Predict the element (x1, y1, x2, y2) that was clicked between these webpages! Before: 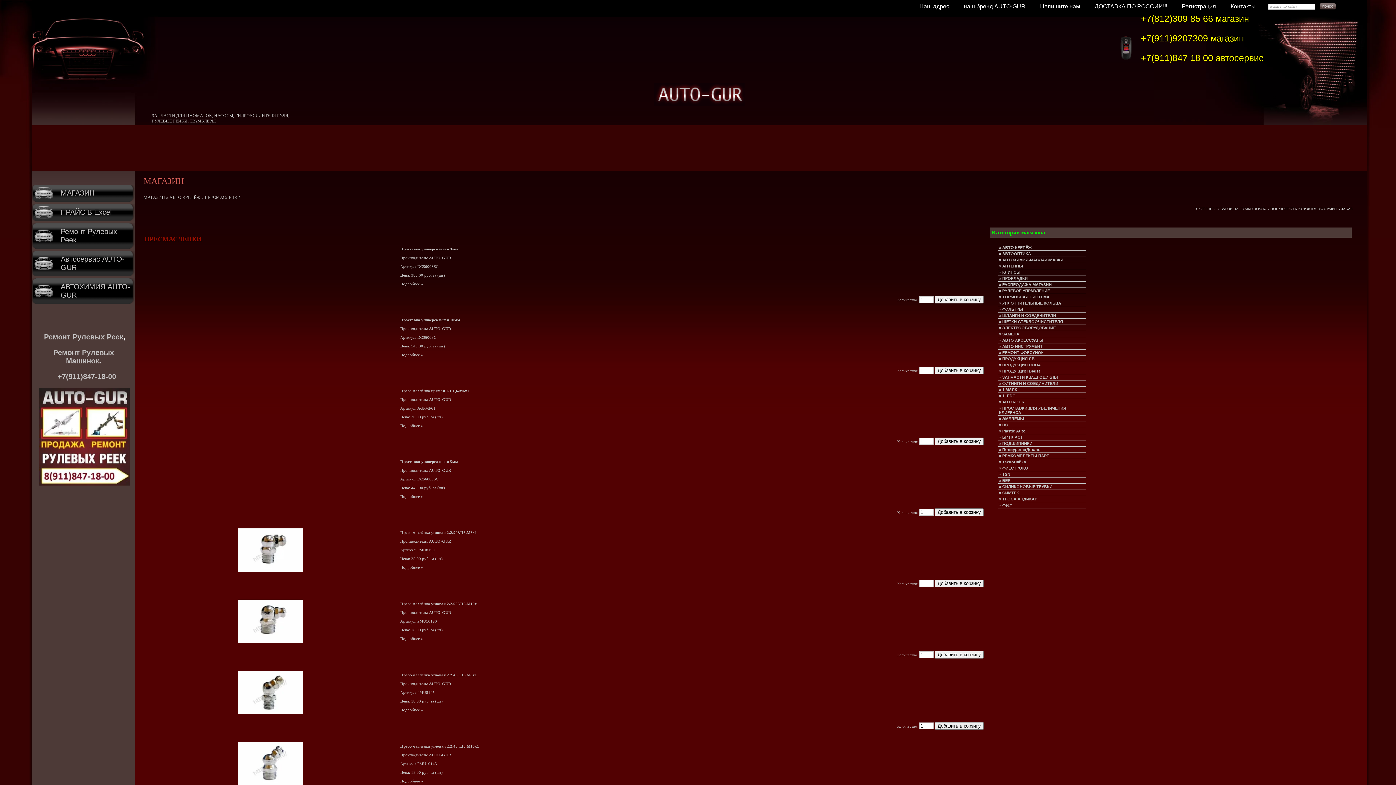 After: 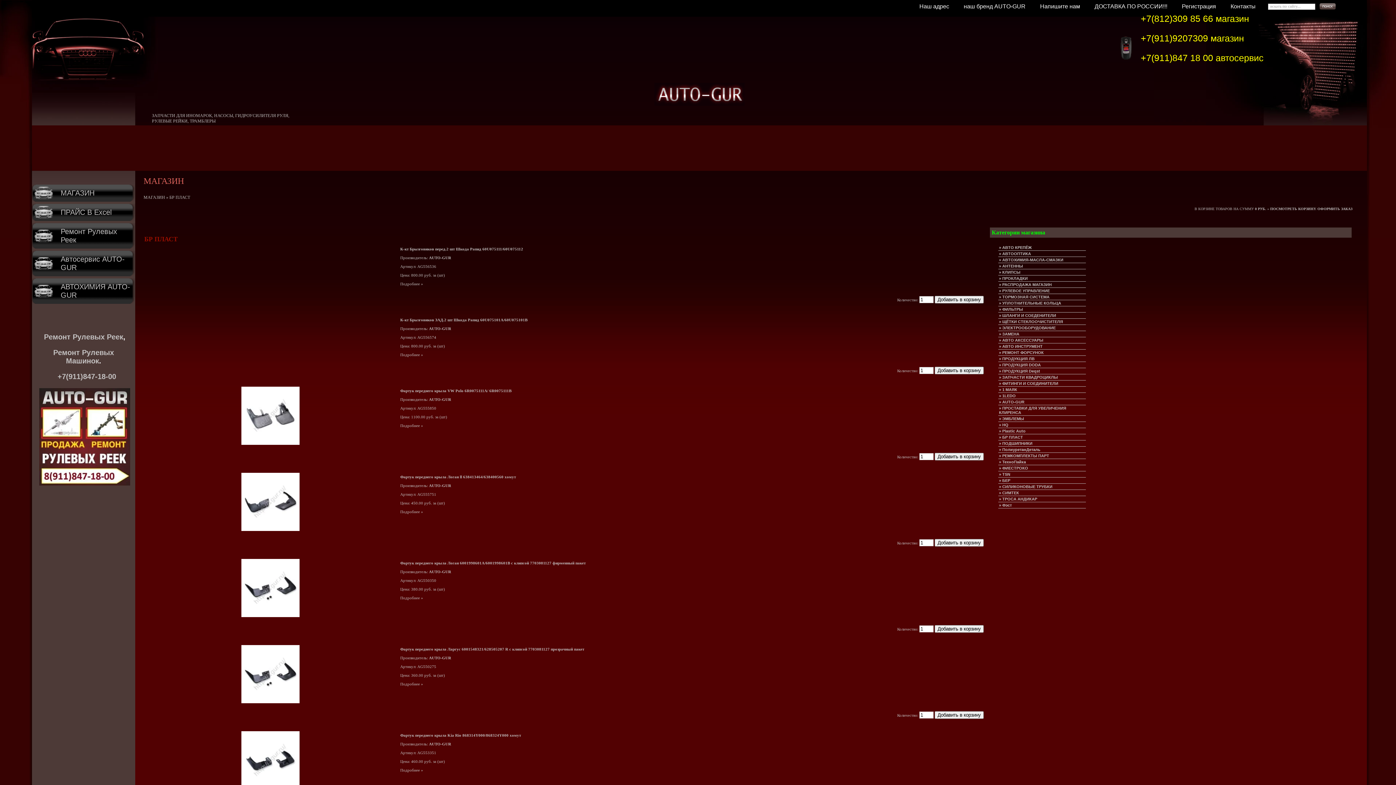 Action: bbox: (998, 434, 1086, 440) label: » БР ПЛАСТ